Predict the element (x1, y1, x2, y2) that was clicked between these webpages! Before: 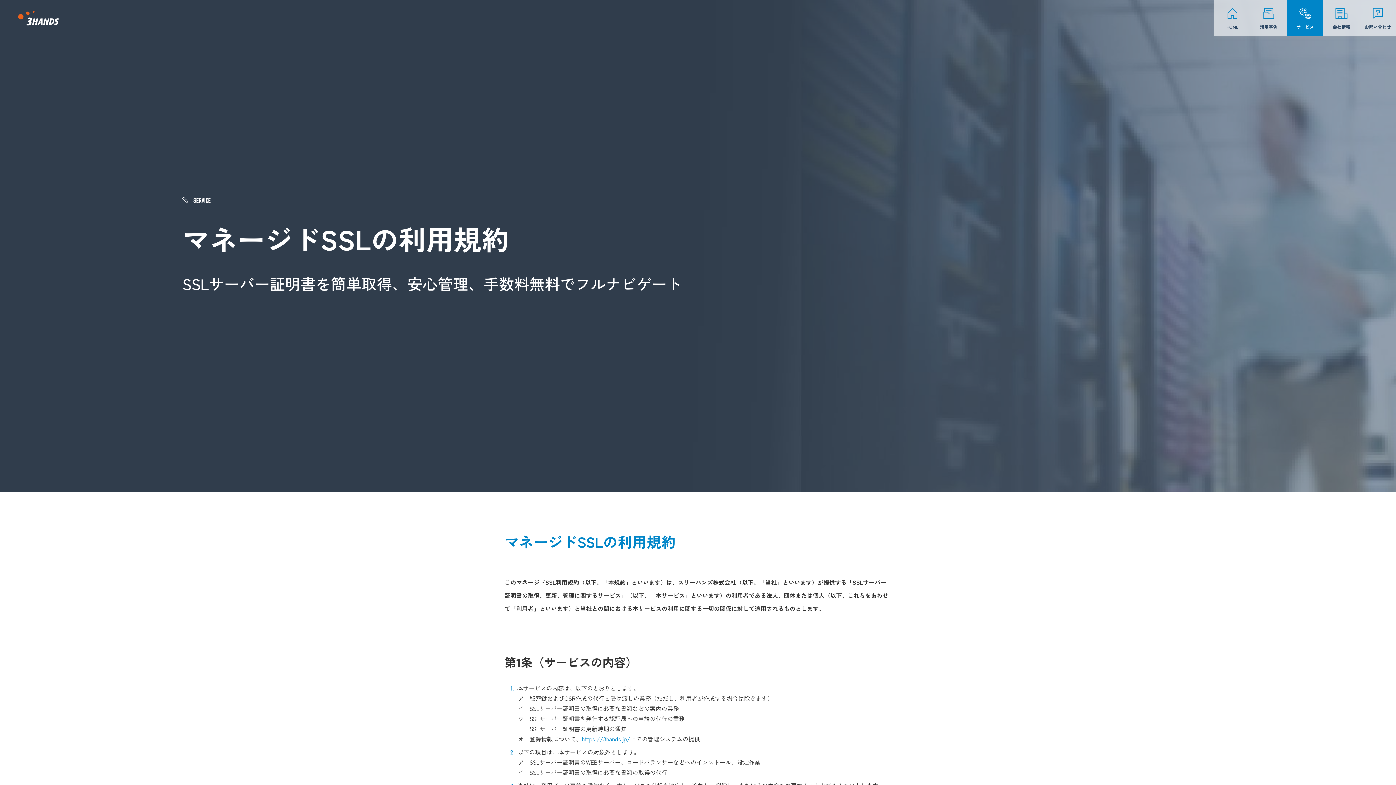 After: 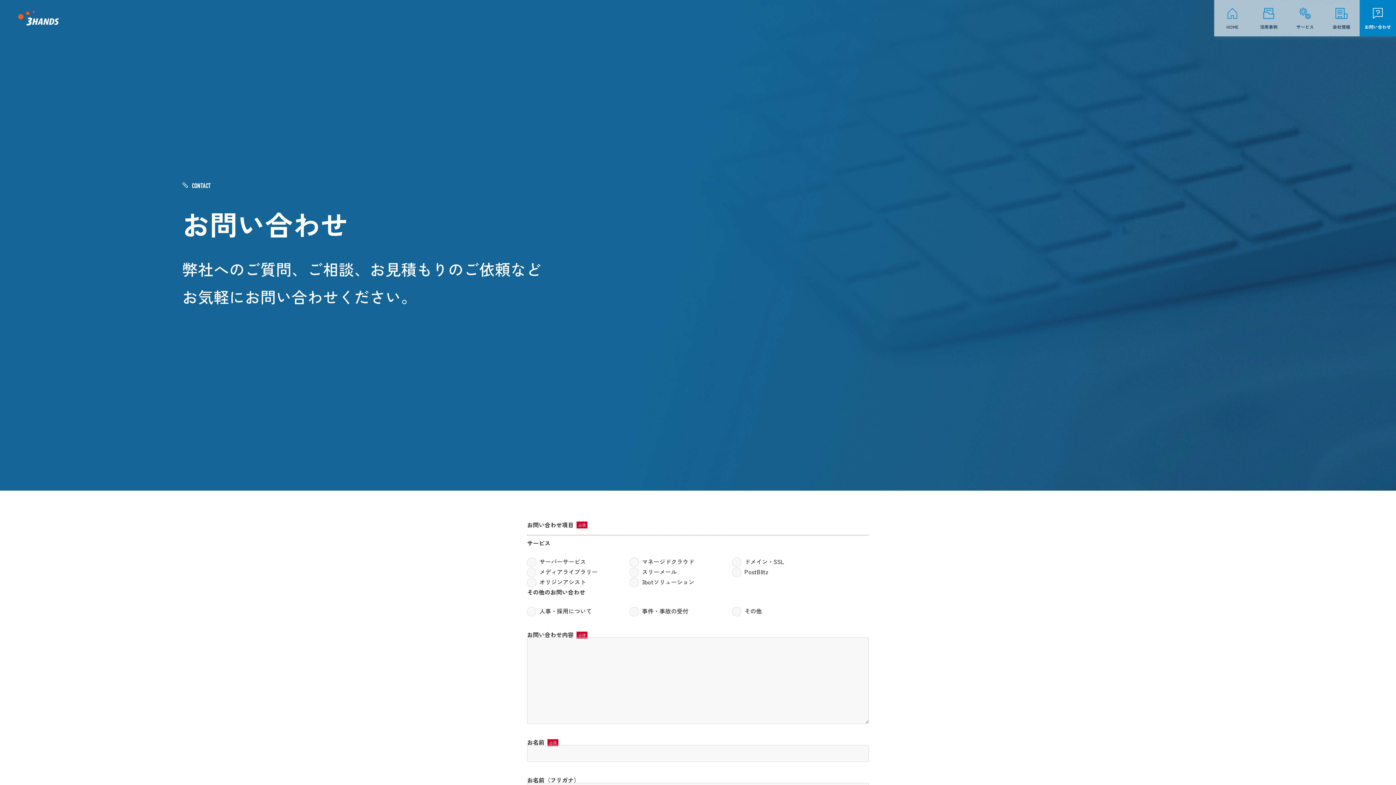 Action: bbox: (1360, 0, 1396, 36) label: お問い合わせ